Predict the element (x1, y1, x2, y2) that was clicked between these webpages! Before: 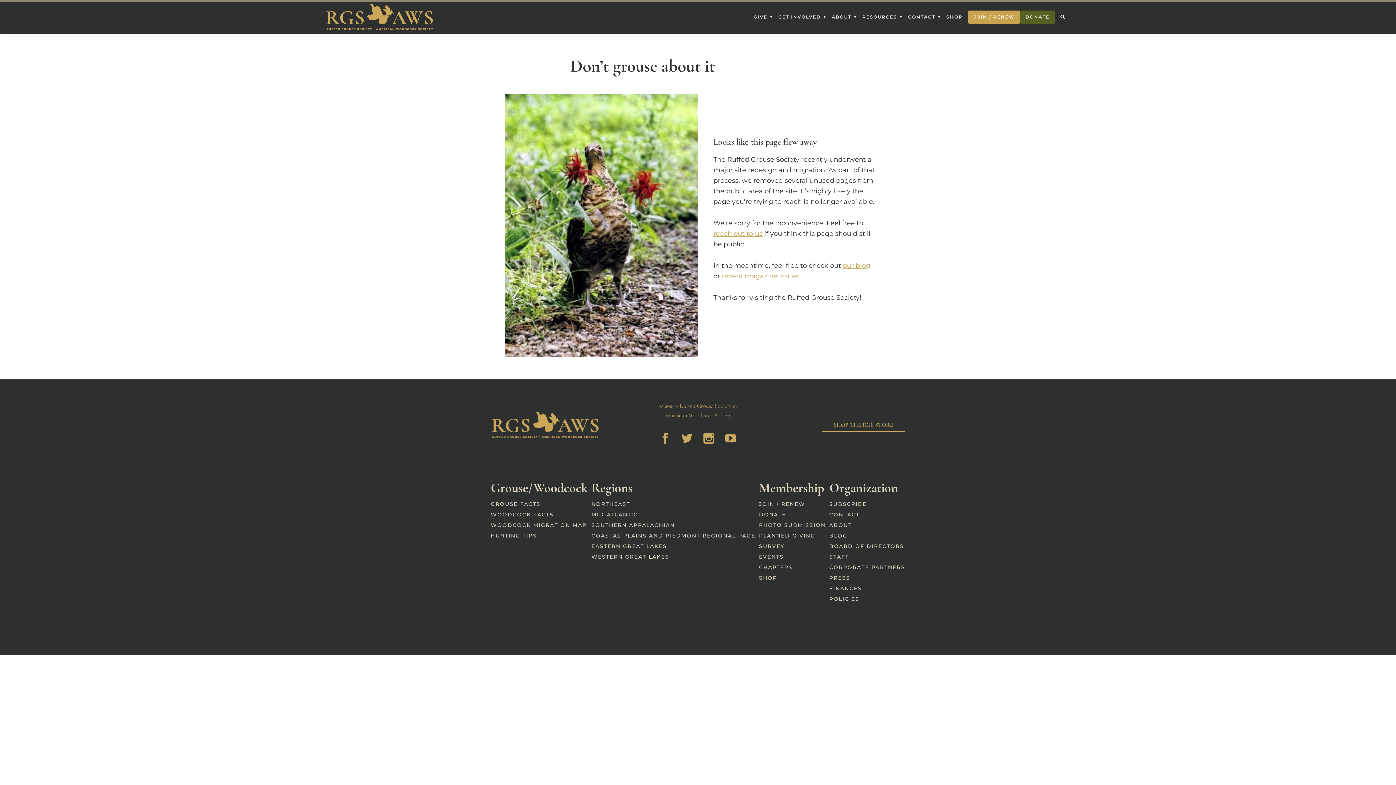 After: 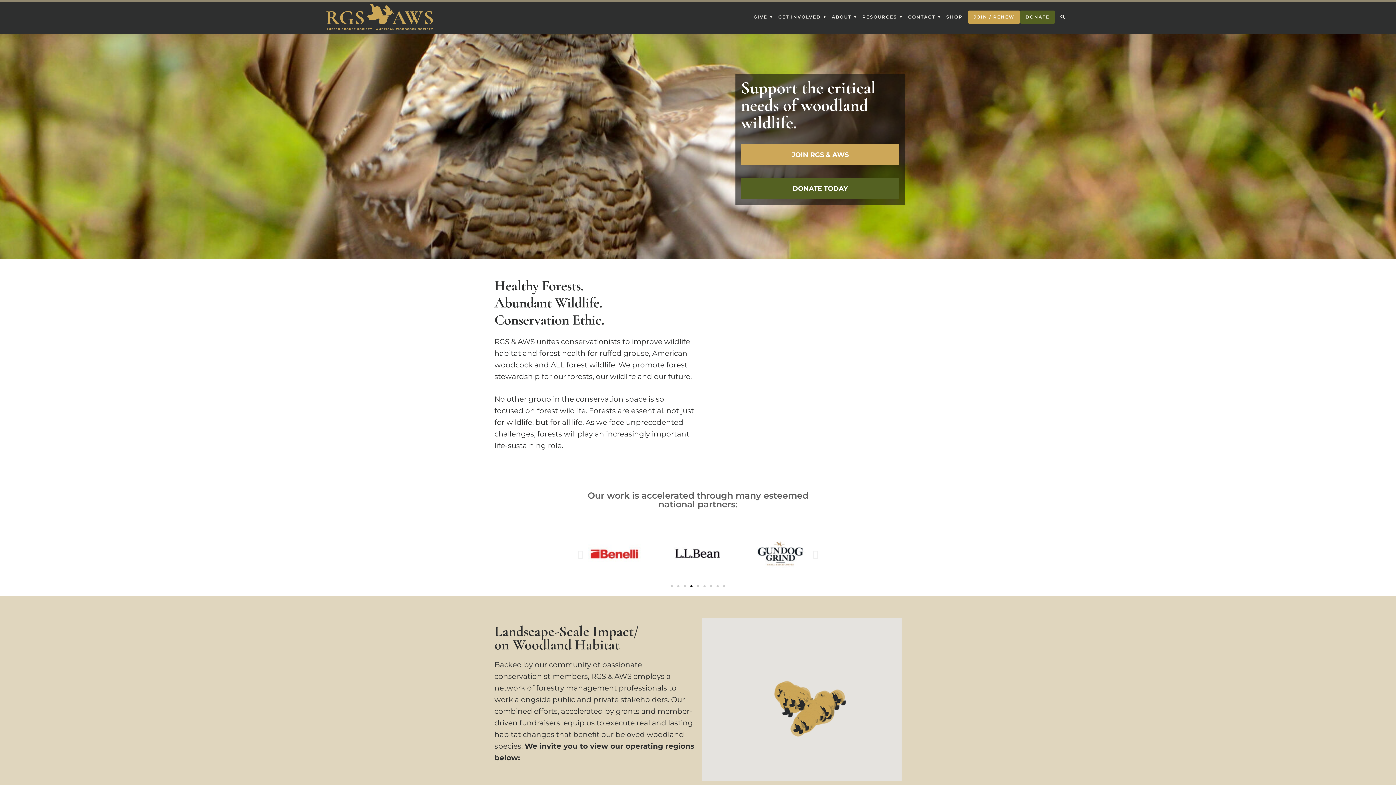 Action: bbox: (325, 2, 434, 10)